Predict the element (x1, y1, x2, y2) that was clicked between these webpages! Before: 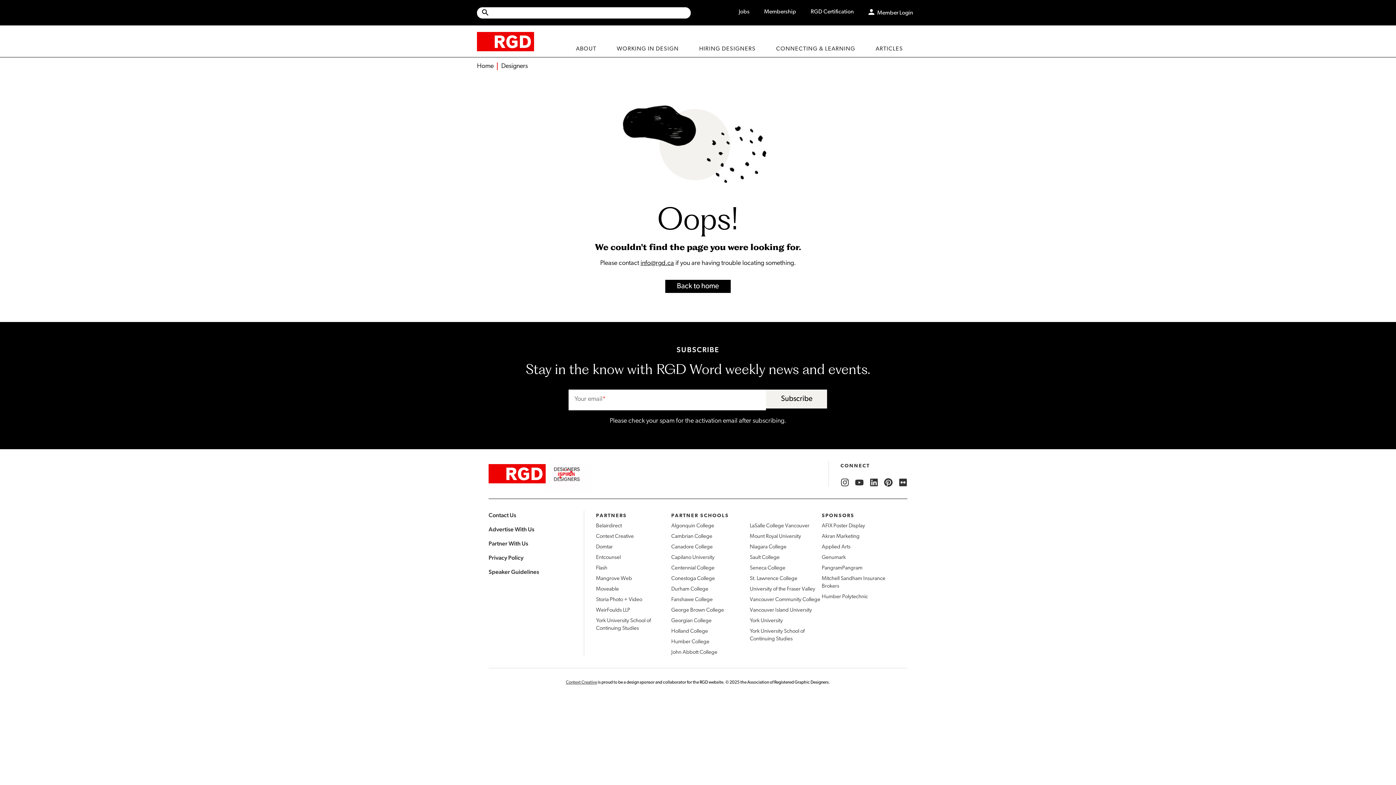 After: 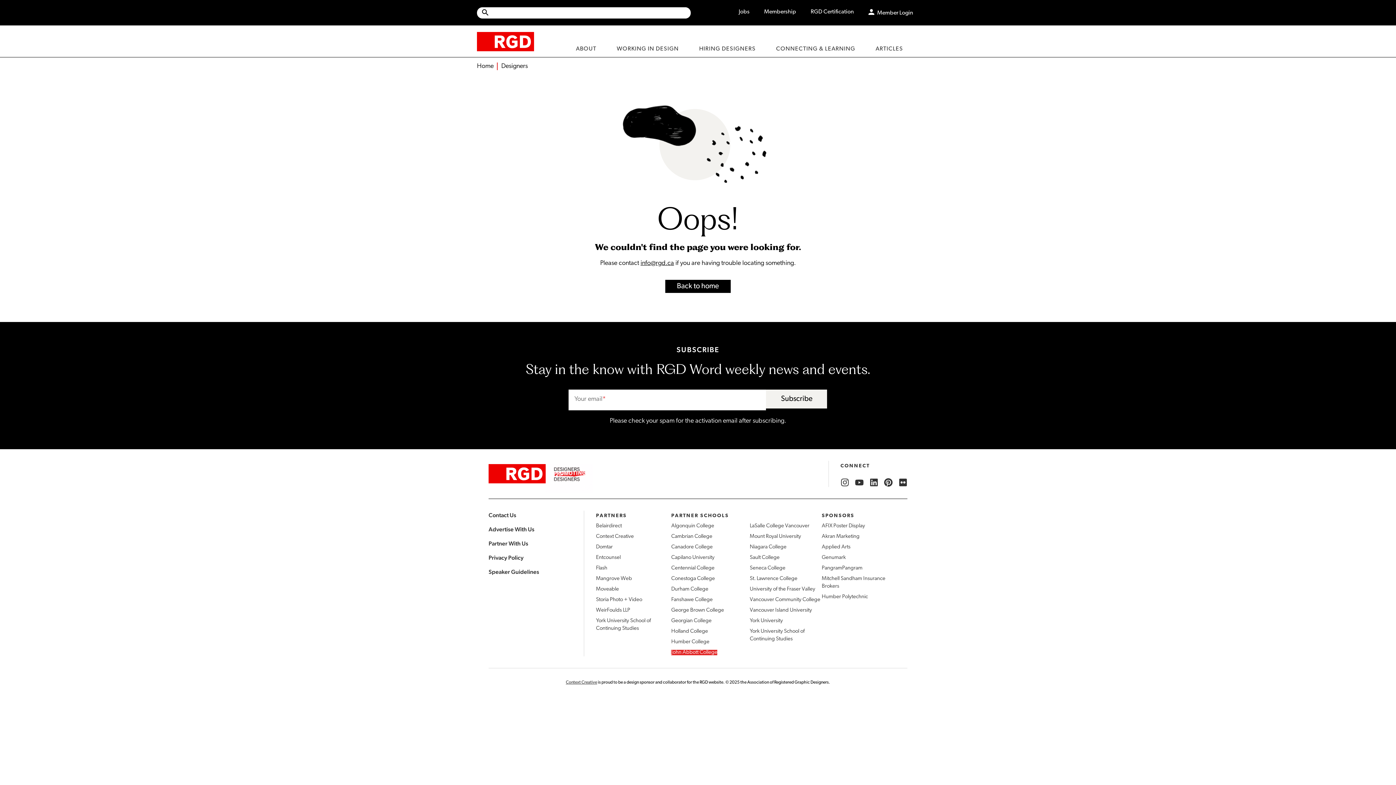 Action: bbox: (671, 650, 717, 655) label: John Abbott College